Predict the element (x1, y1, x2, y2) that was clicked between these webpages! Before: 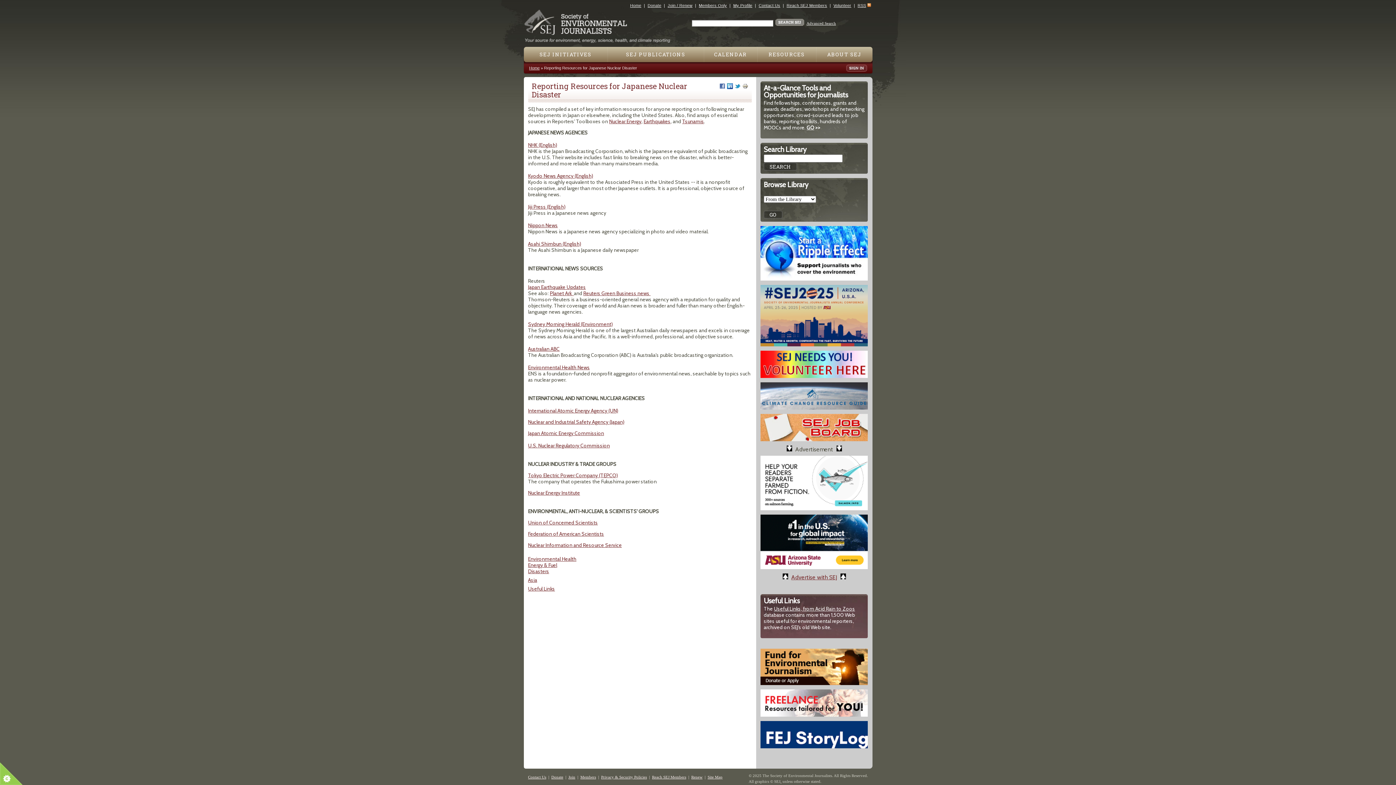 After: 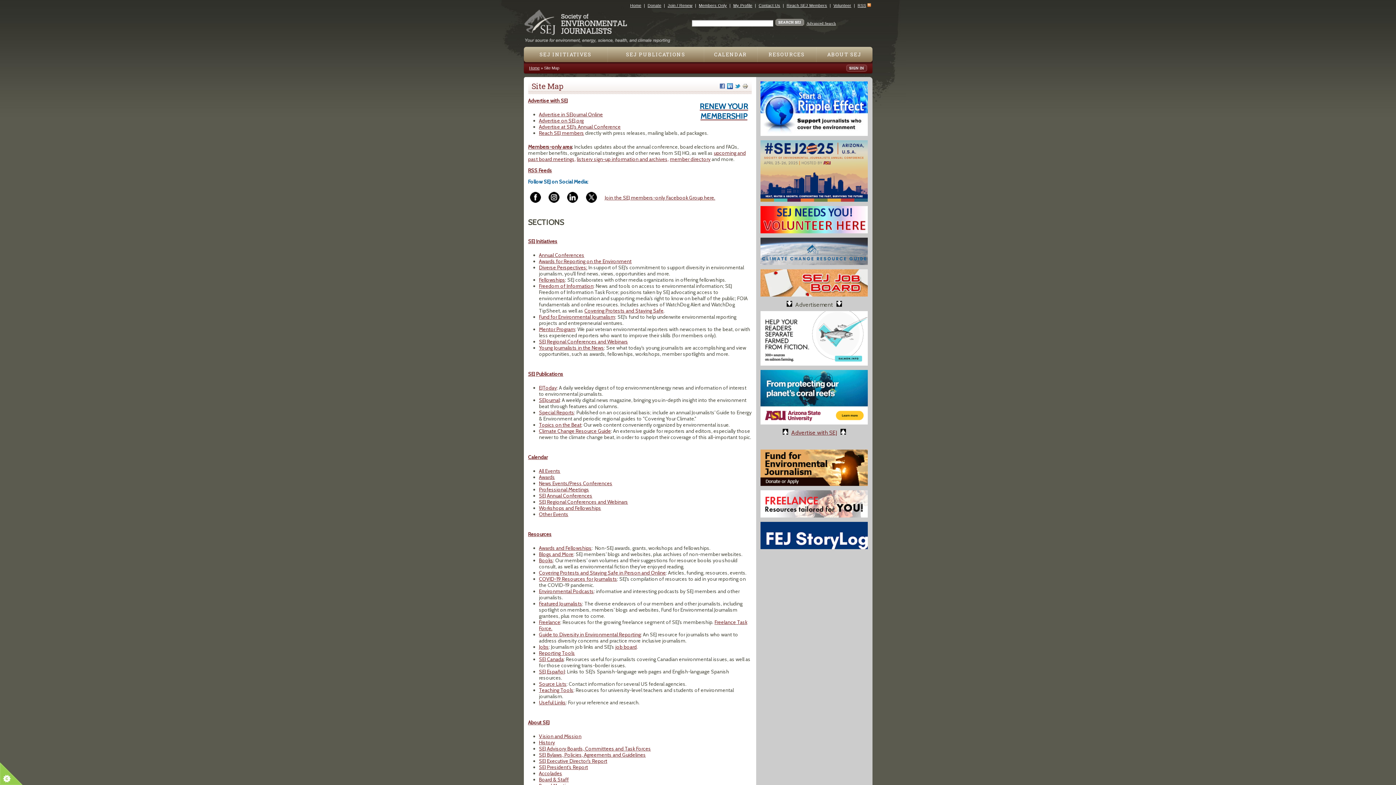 Action: label: Site Map bbox: (707, 775, 722, 779)